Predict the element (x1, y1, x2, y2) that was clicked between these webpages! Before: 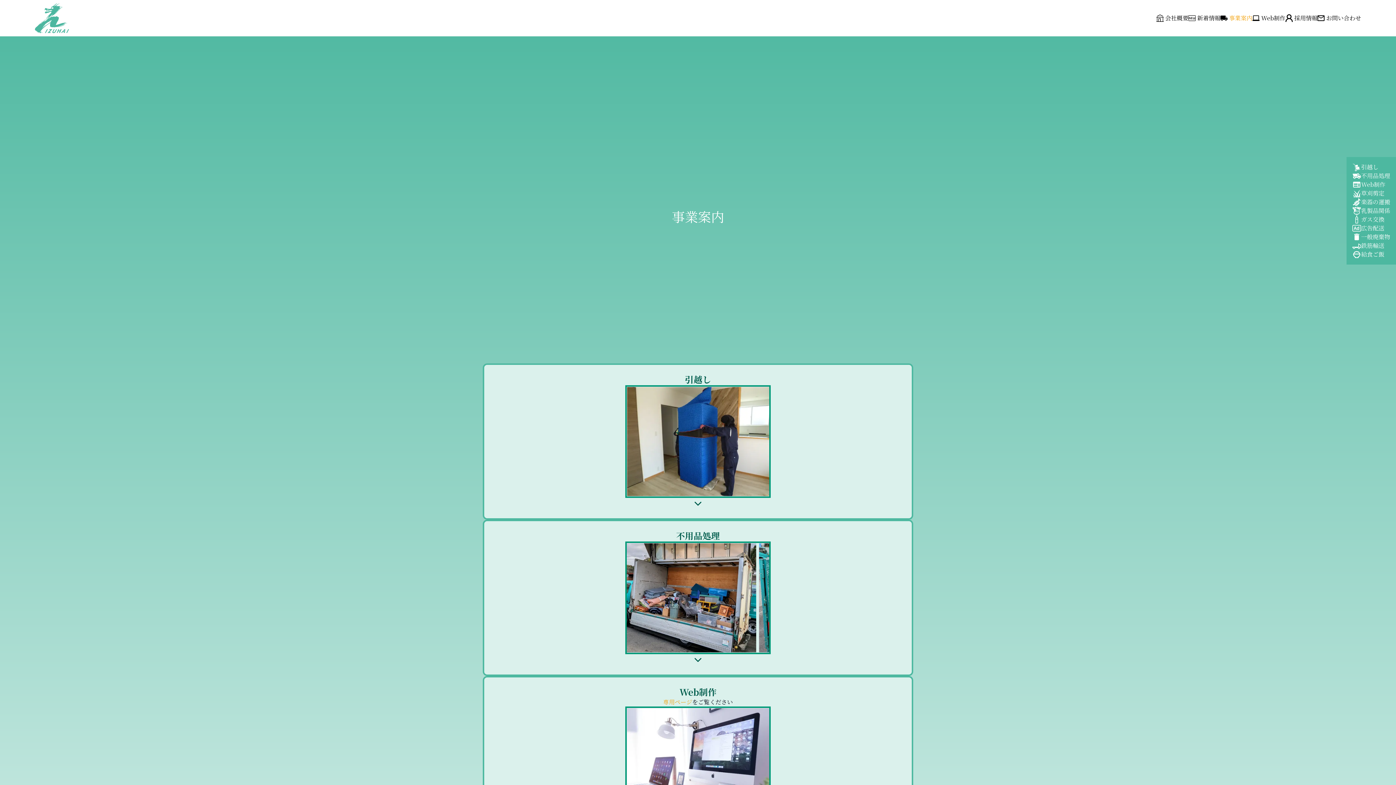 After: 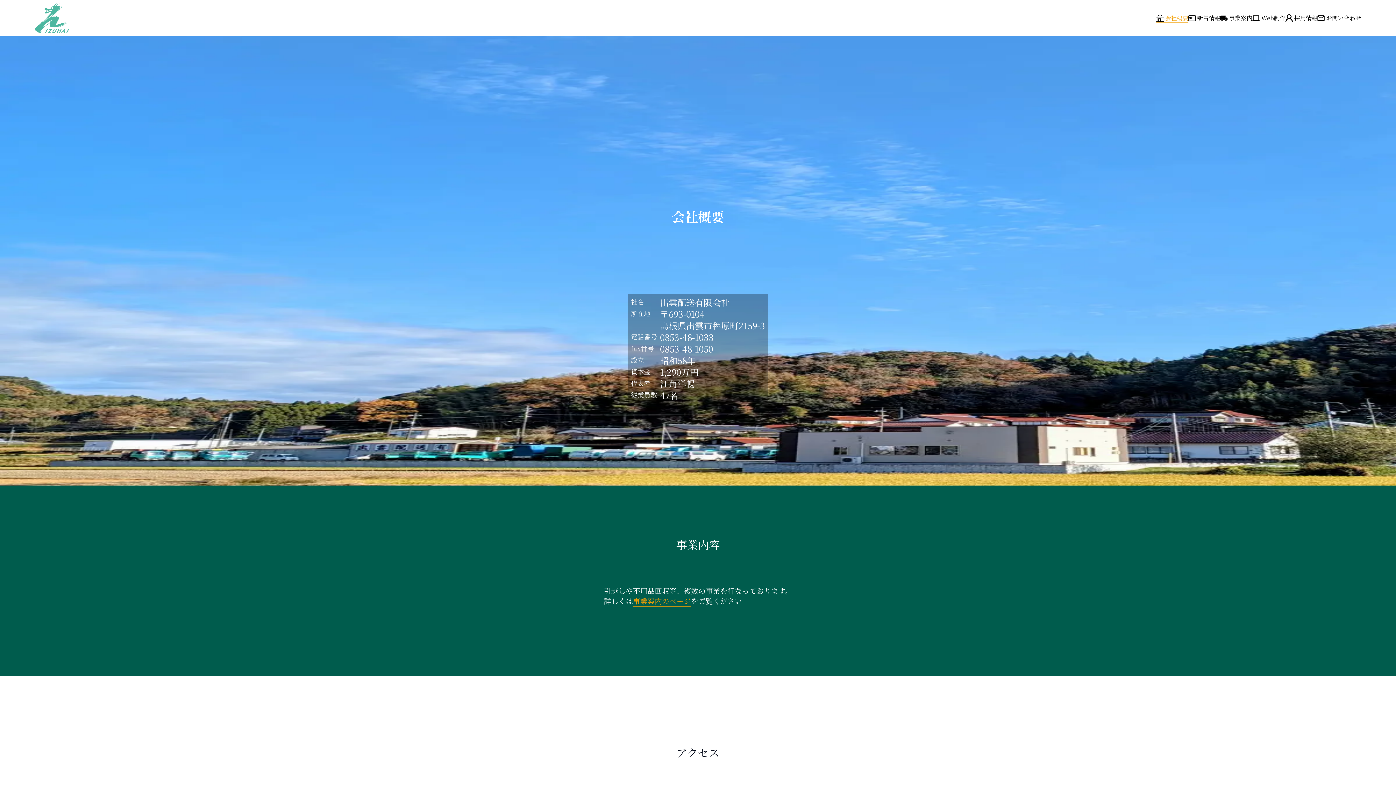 Action: bbox: (1156, 13, 1188, 22) label: 会社概要